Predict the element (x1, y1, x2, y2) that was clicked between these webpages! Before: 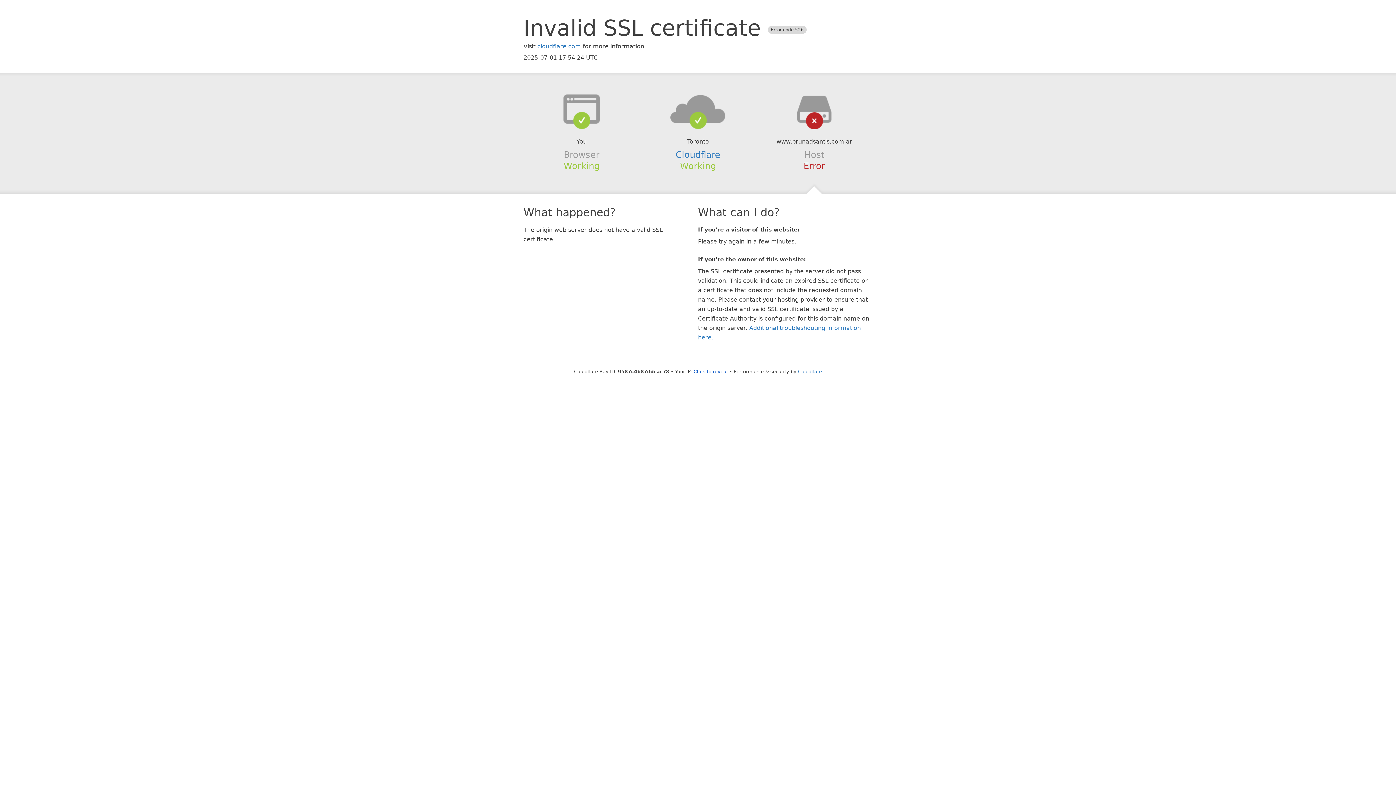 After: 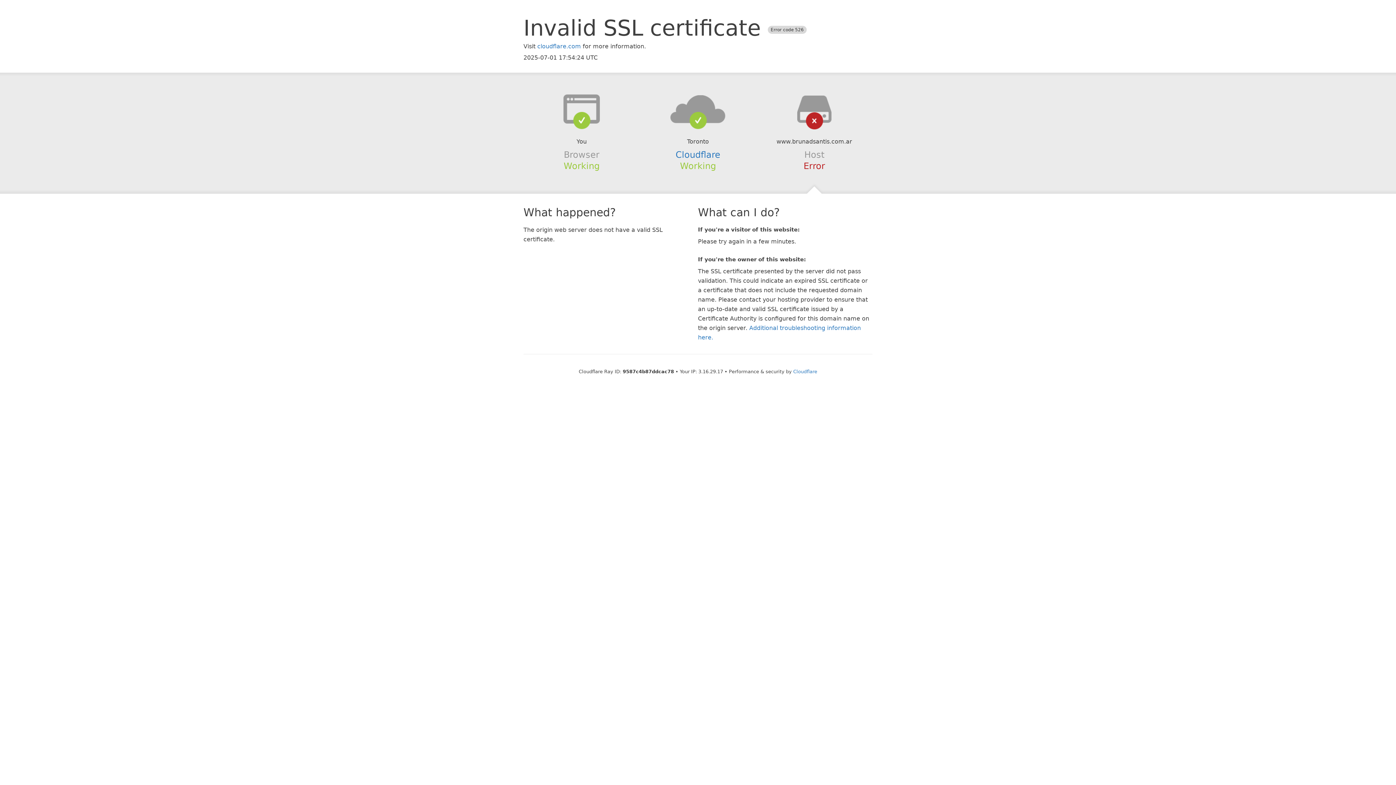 Action: label: Click to reveal bbox: (693, 368, 728, 374)